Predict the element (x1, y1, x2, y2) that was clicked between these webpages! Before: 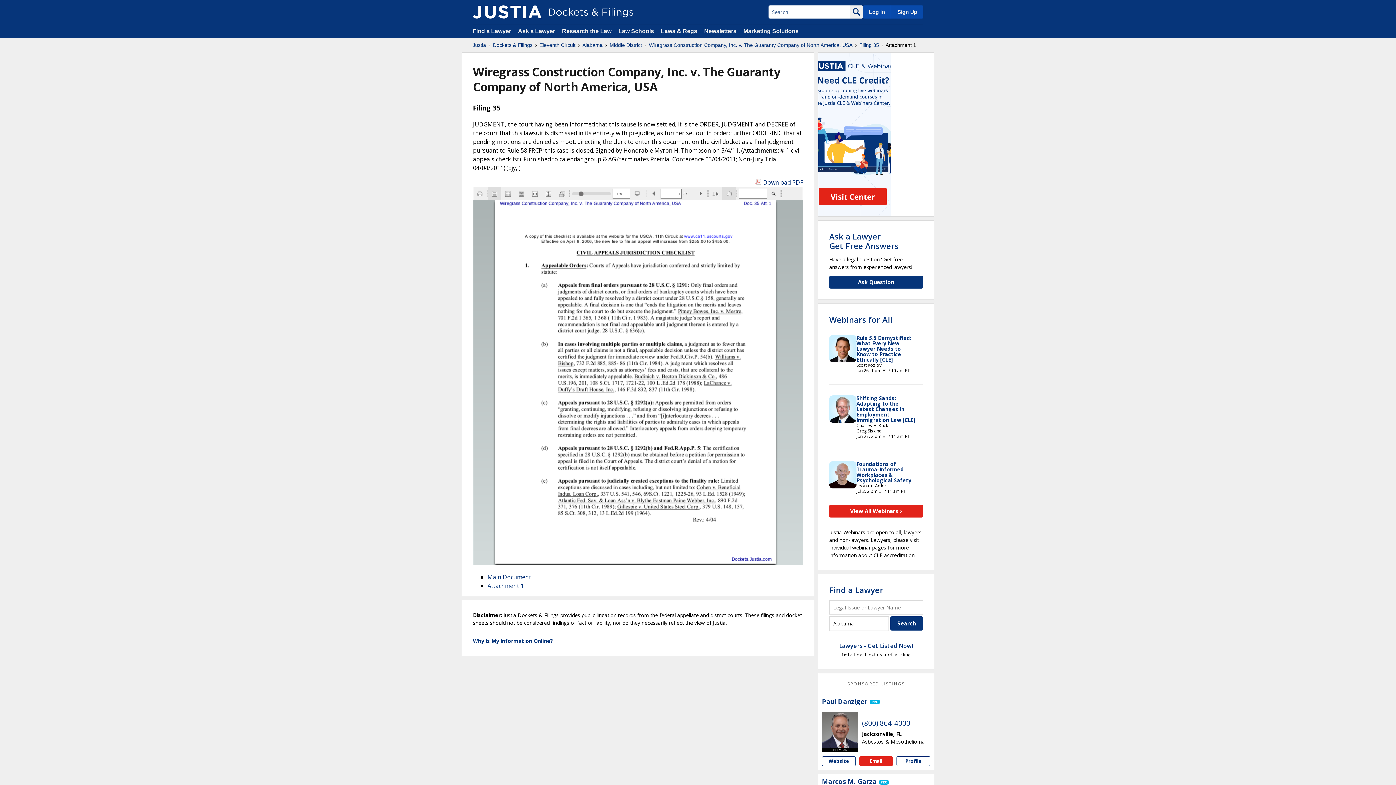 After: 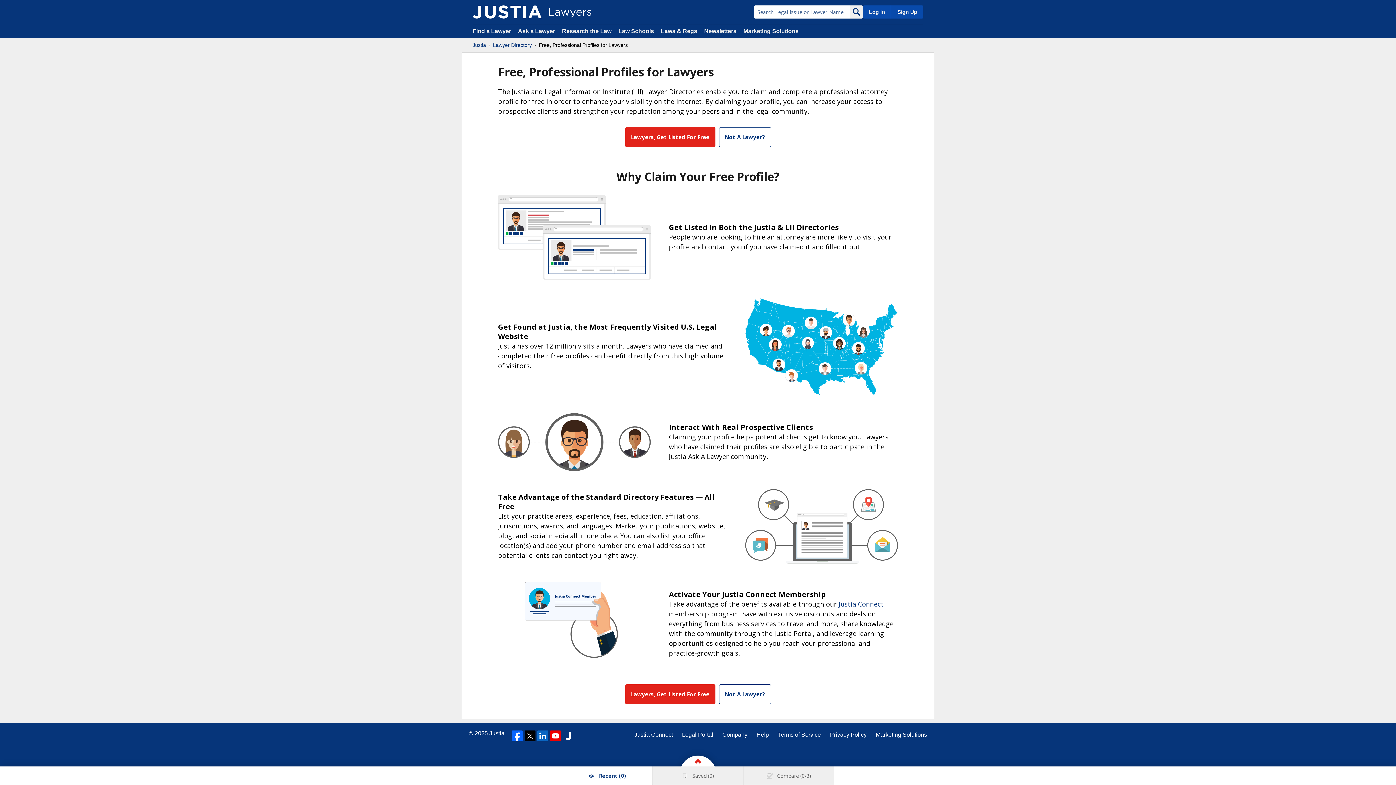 Action: label: Sign Up bbox: (890, 5, 923, 18)